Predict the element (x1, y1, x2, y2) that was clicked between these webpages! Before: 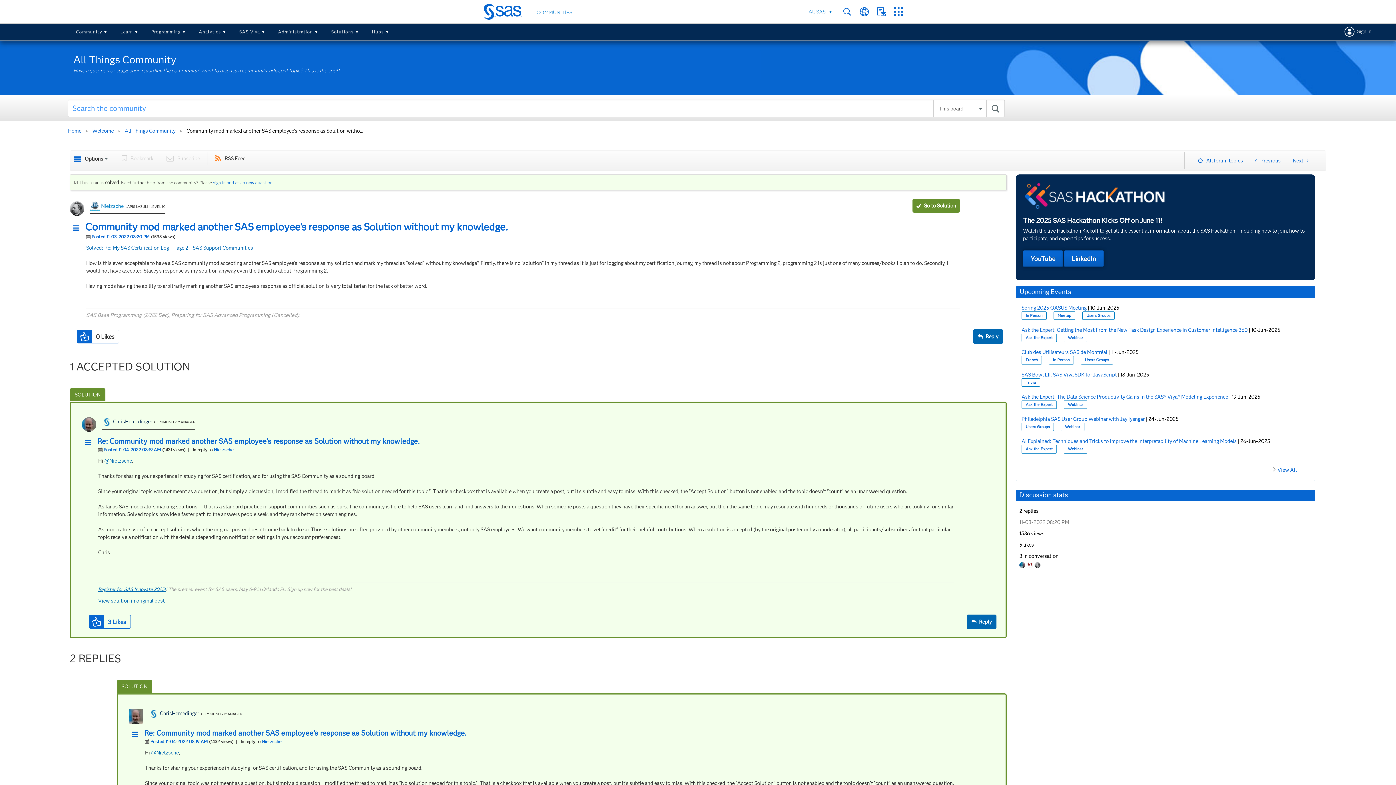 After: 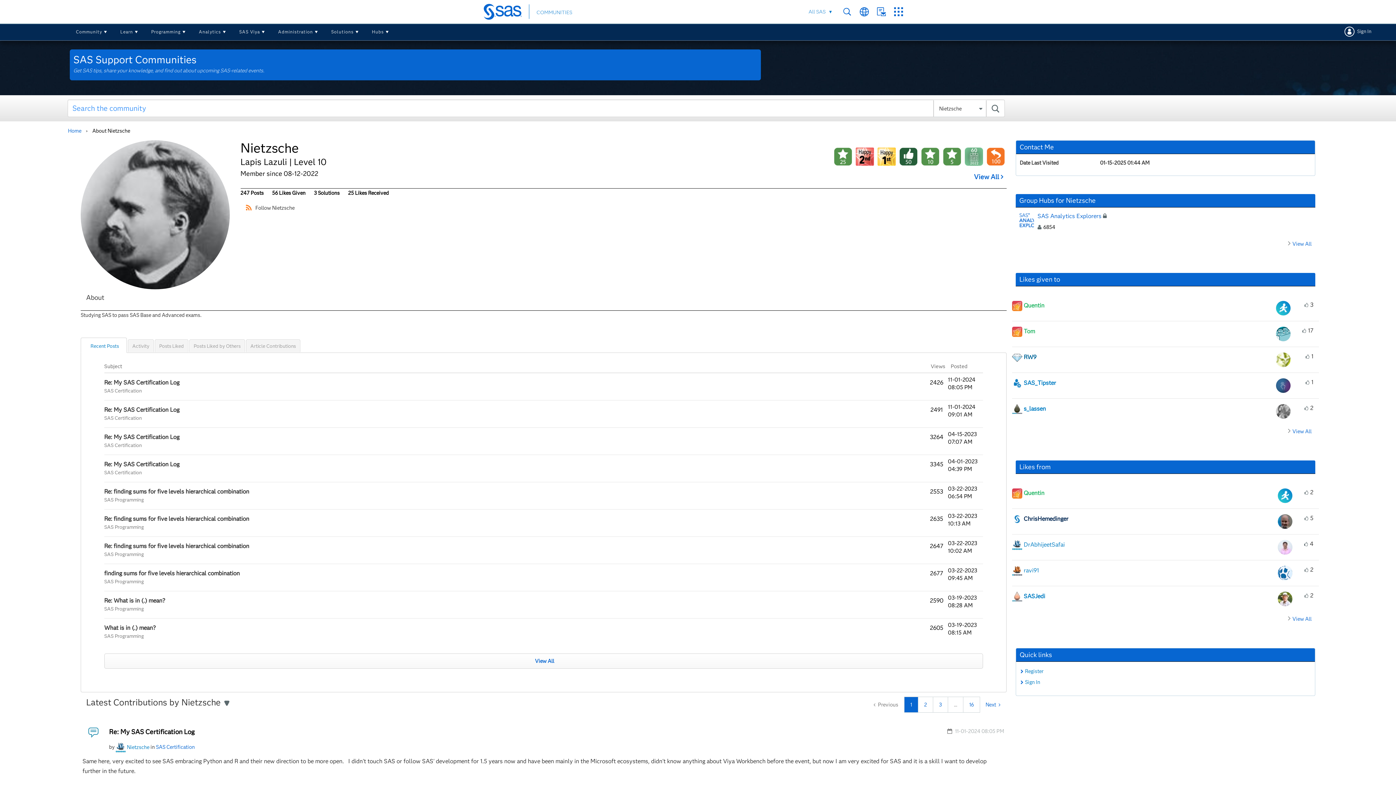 Action: label: @Nietzsche bbox: (104, 457, 132, 464)